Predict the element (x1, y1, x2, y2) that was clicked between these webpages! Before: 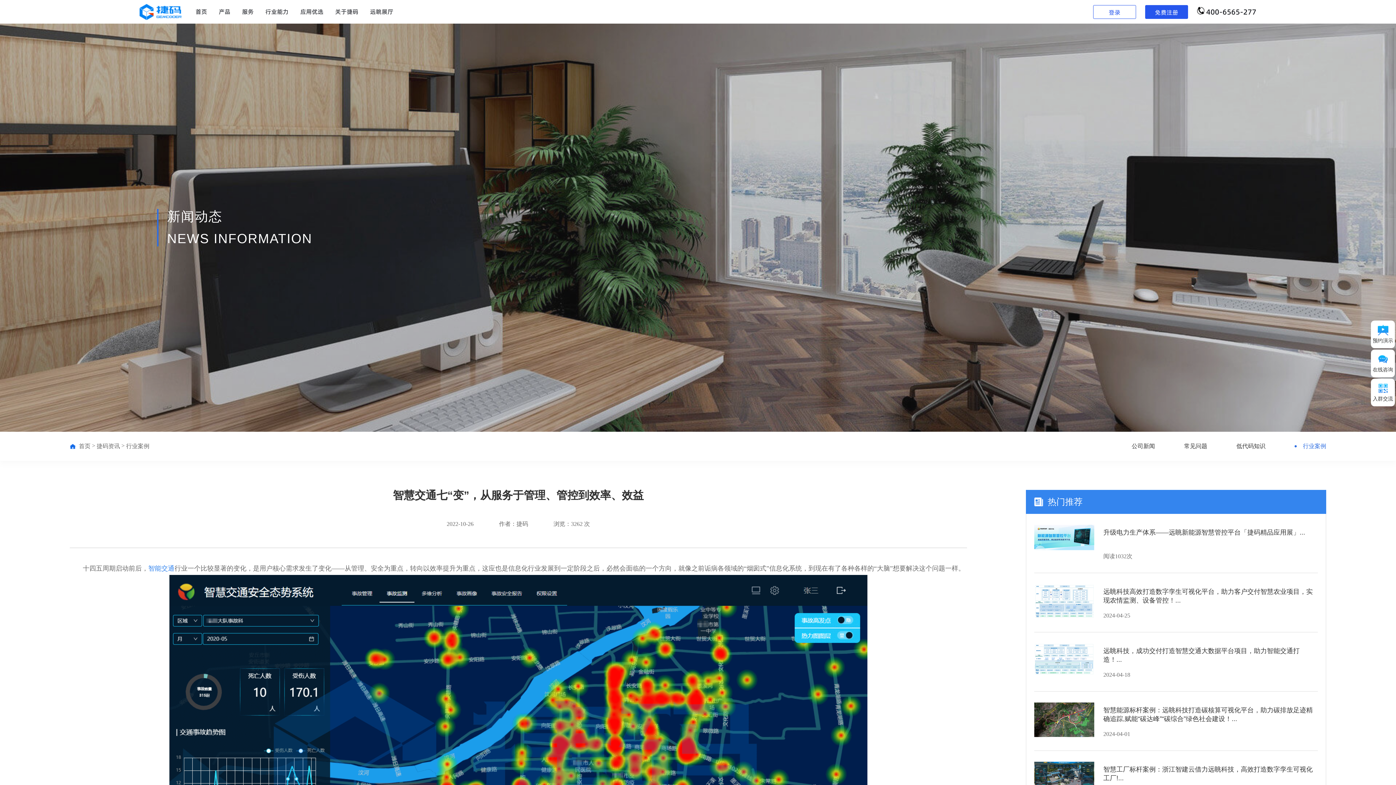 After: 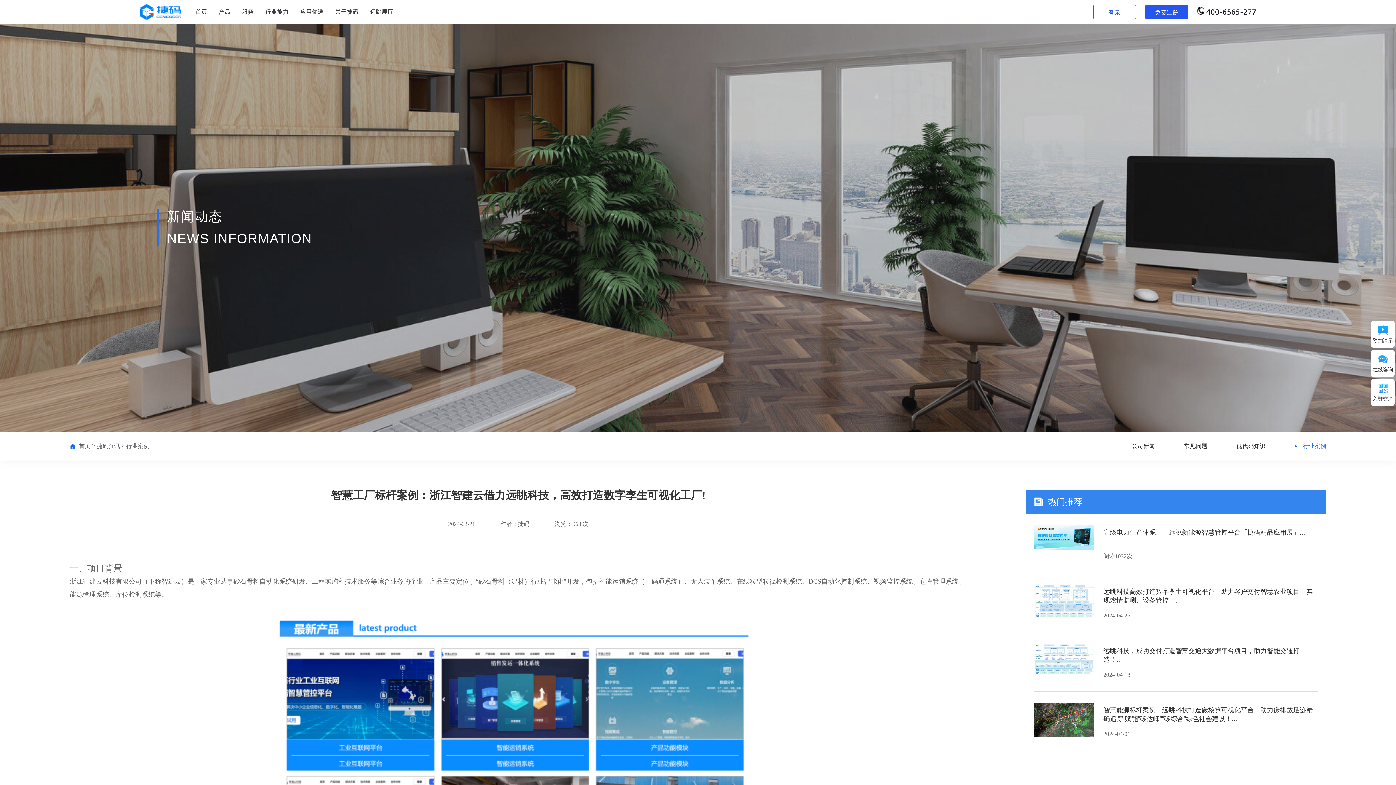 Action: label: 智慧工厂标杆案例：浙江智建云借力远眺科技，高效打造数字孪生可视化工厂!...
2024-03-21 bbox: (1034, 762, 1318, 799)